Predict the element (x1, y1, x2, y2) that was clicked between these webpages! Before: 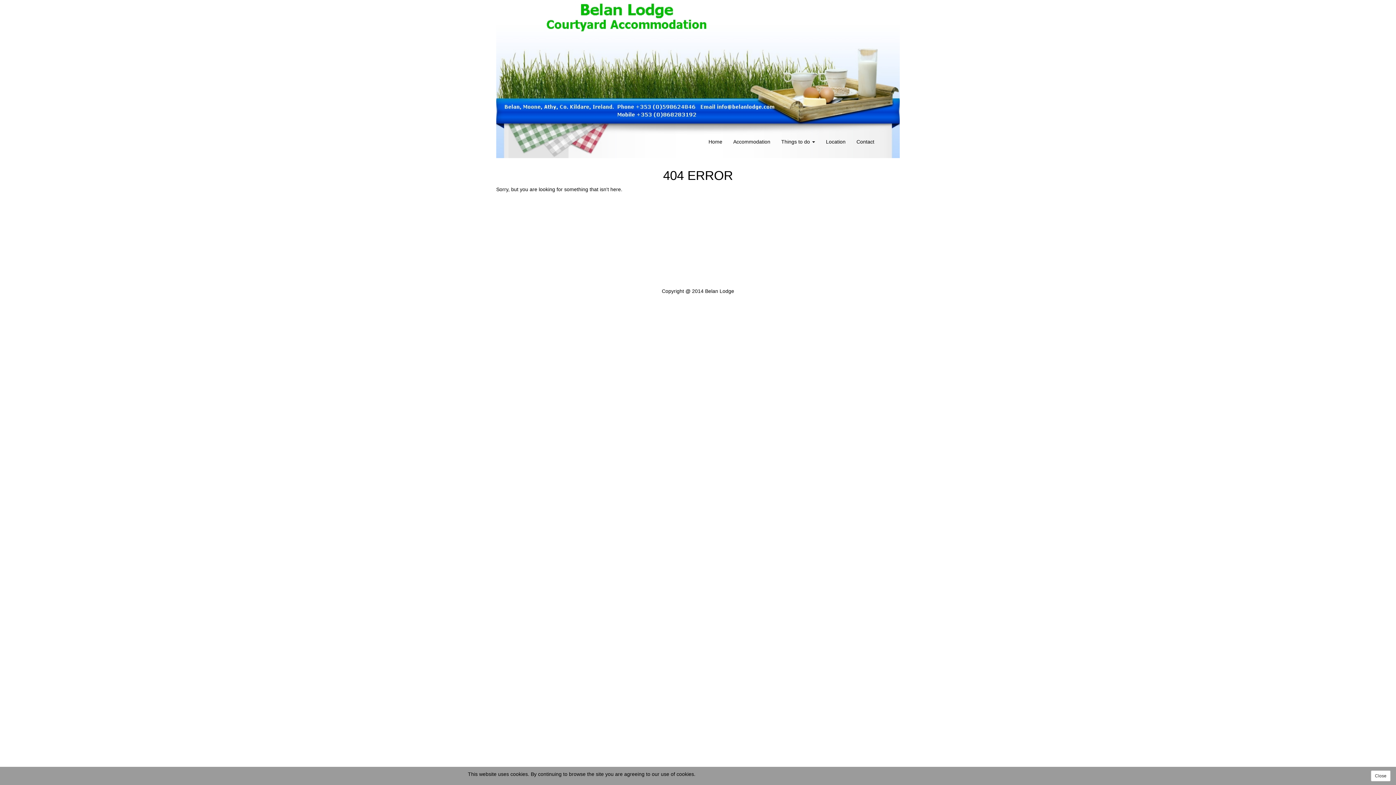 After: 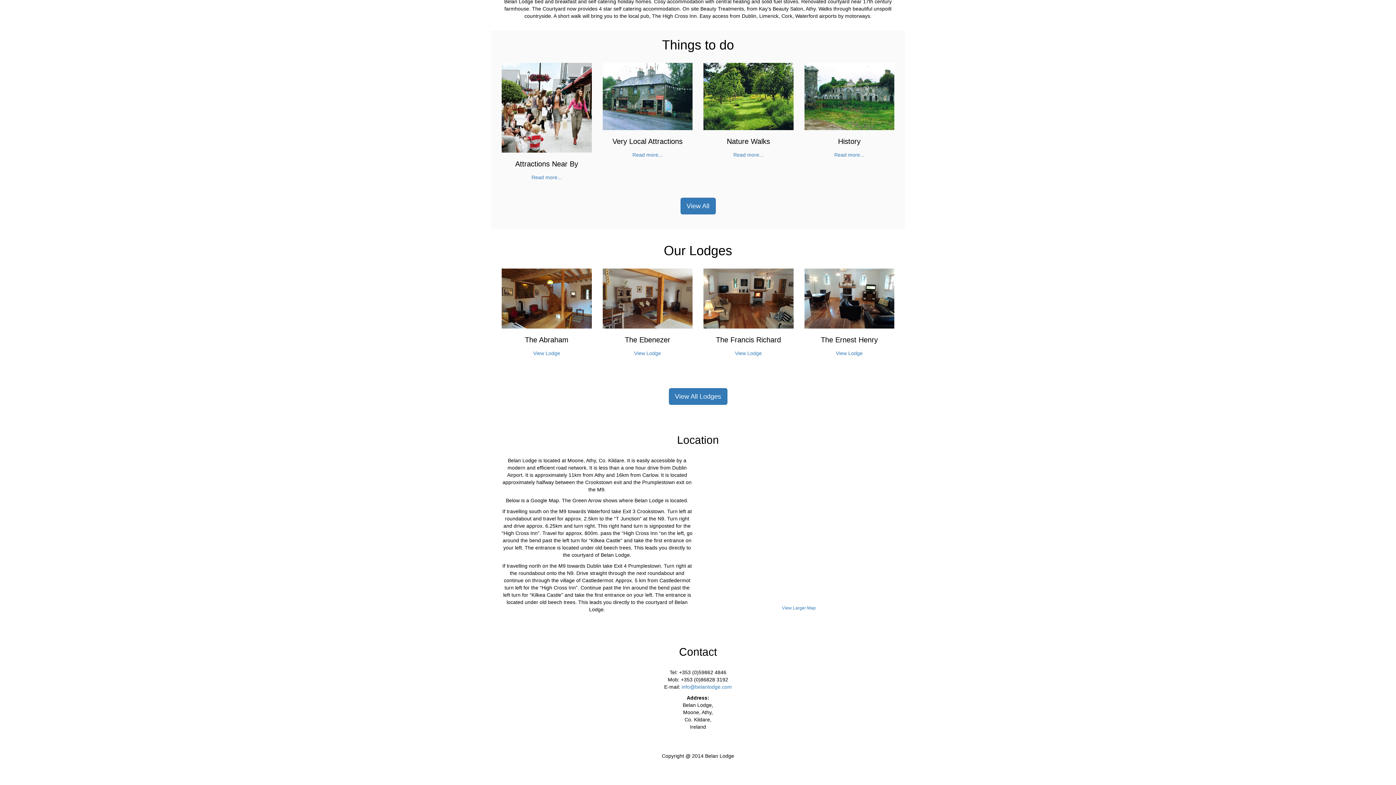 Action: label: Contact bbox: (851, 132, 880, 150)